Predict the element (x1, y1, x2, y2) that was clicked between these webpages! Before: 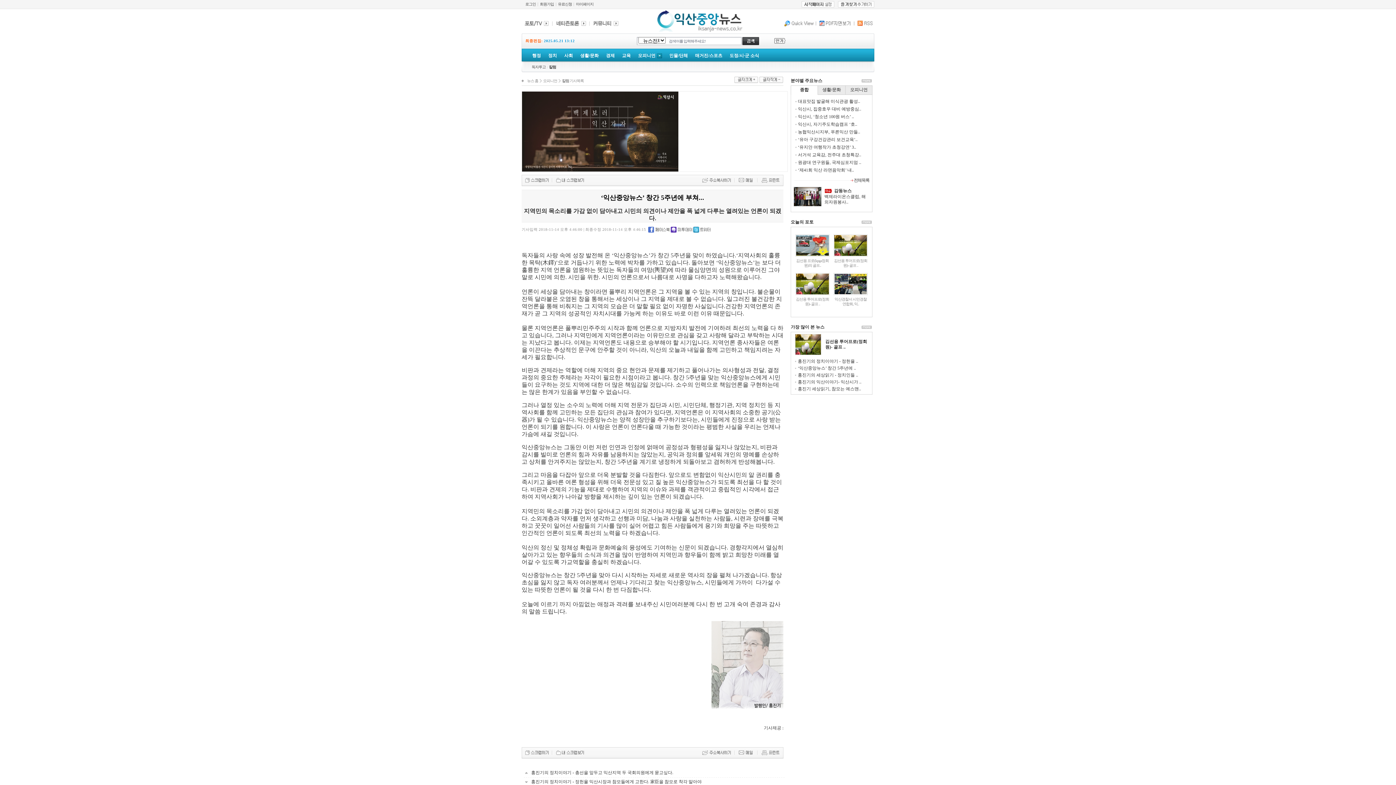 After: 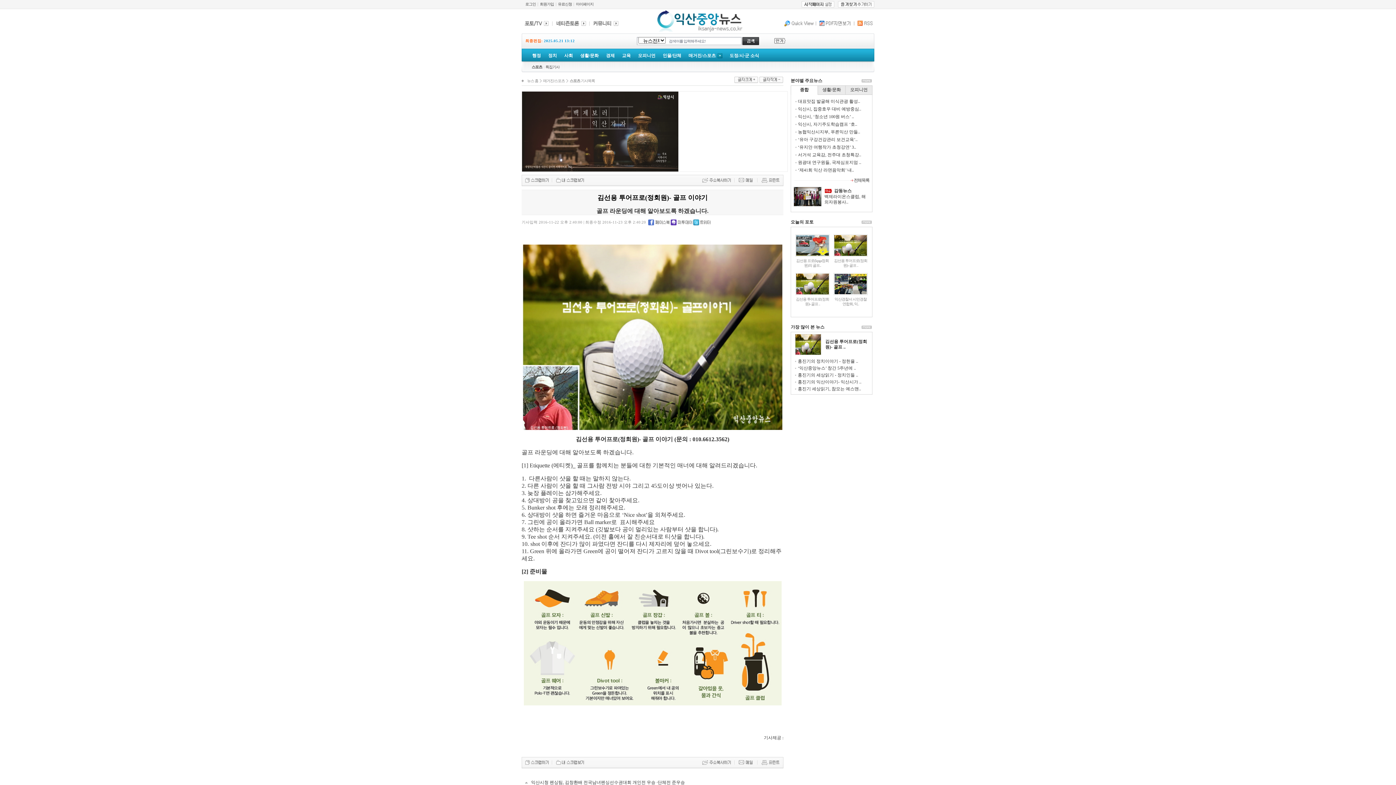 Action: bbox: (795, 350, 820, 356)